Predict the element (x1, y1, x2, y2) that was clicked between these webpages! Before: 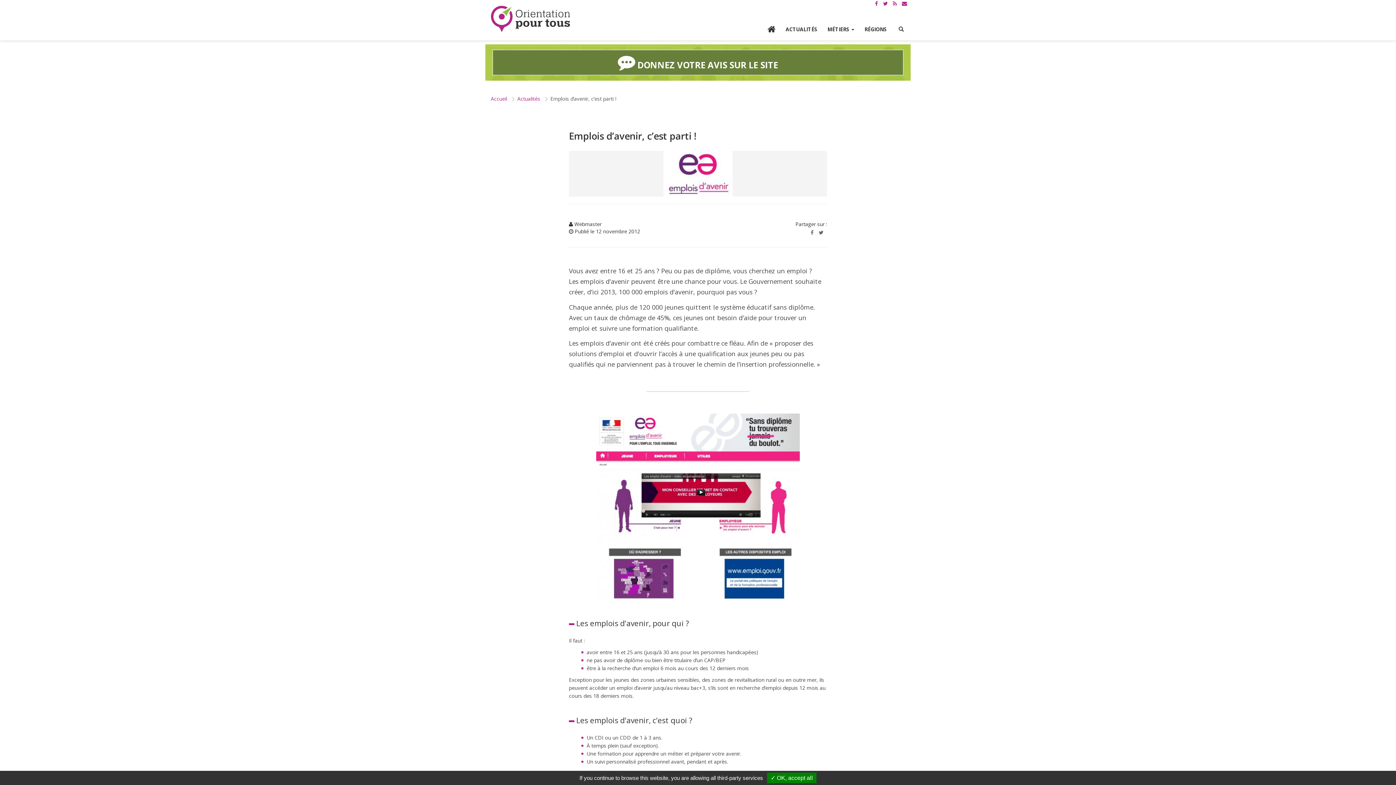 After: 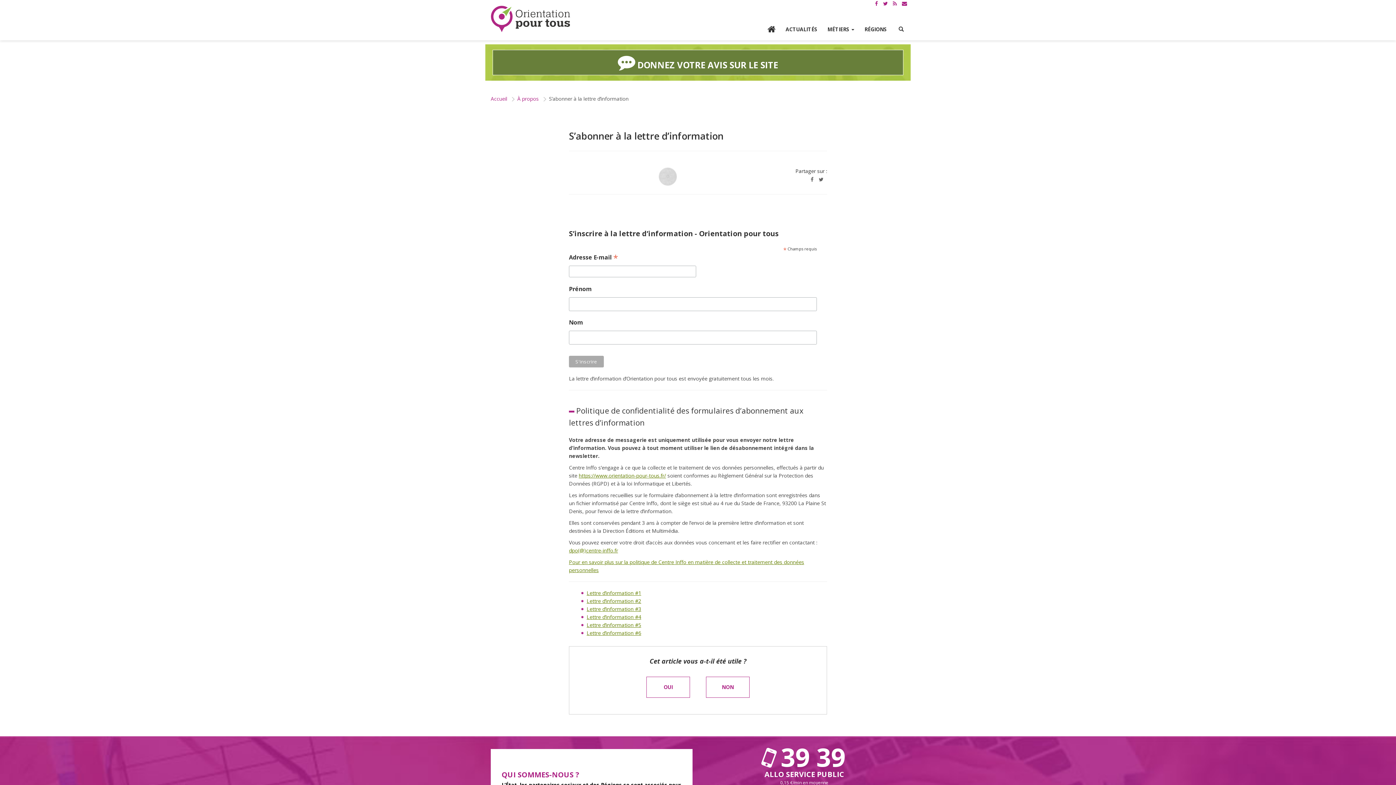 Action: label: LETTRE D’INFORMATIONES bbox: (900, -1, 909, 8)